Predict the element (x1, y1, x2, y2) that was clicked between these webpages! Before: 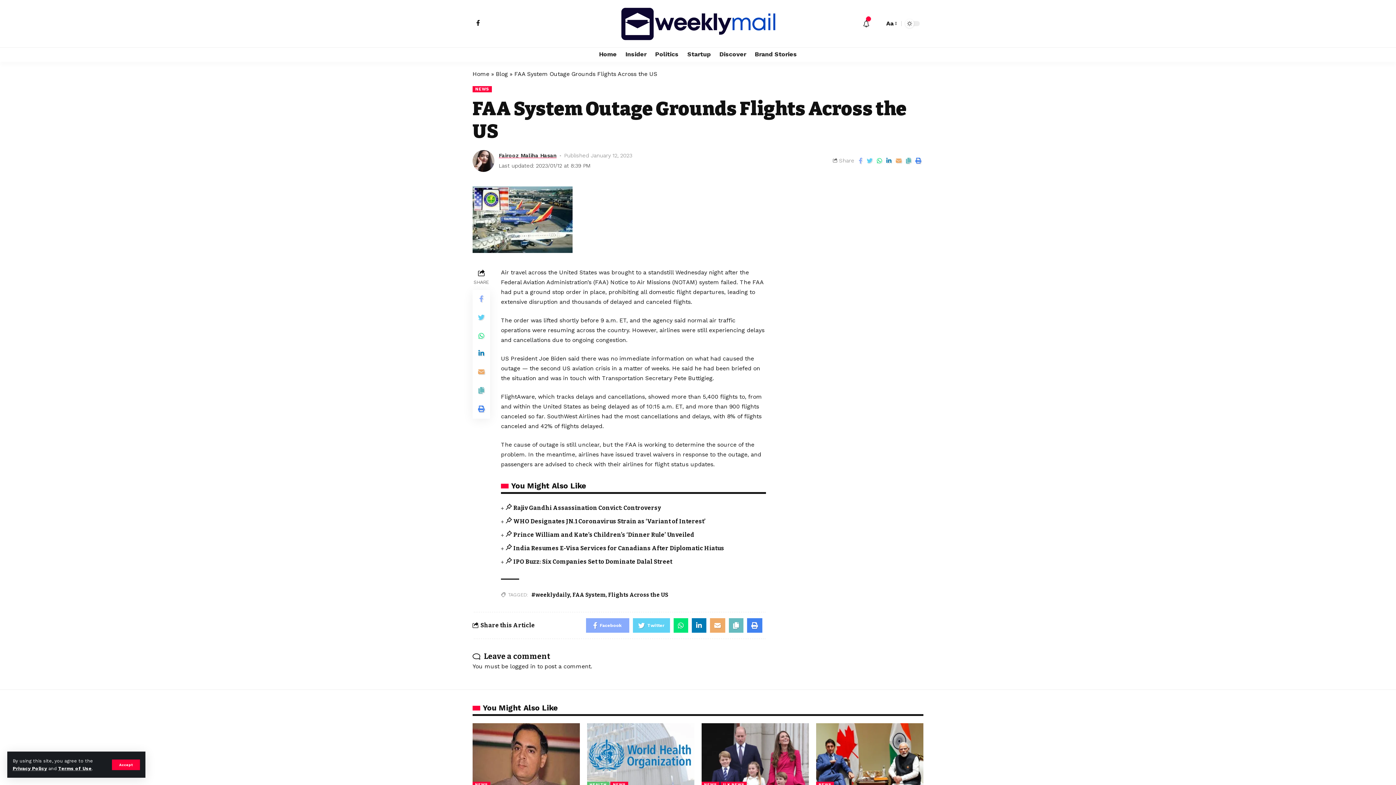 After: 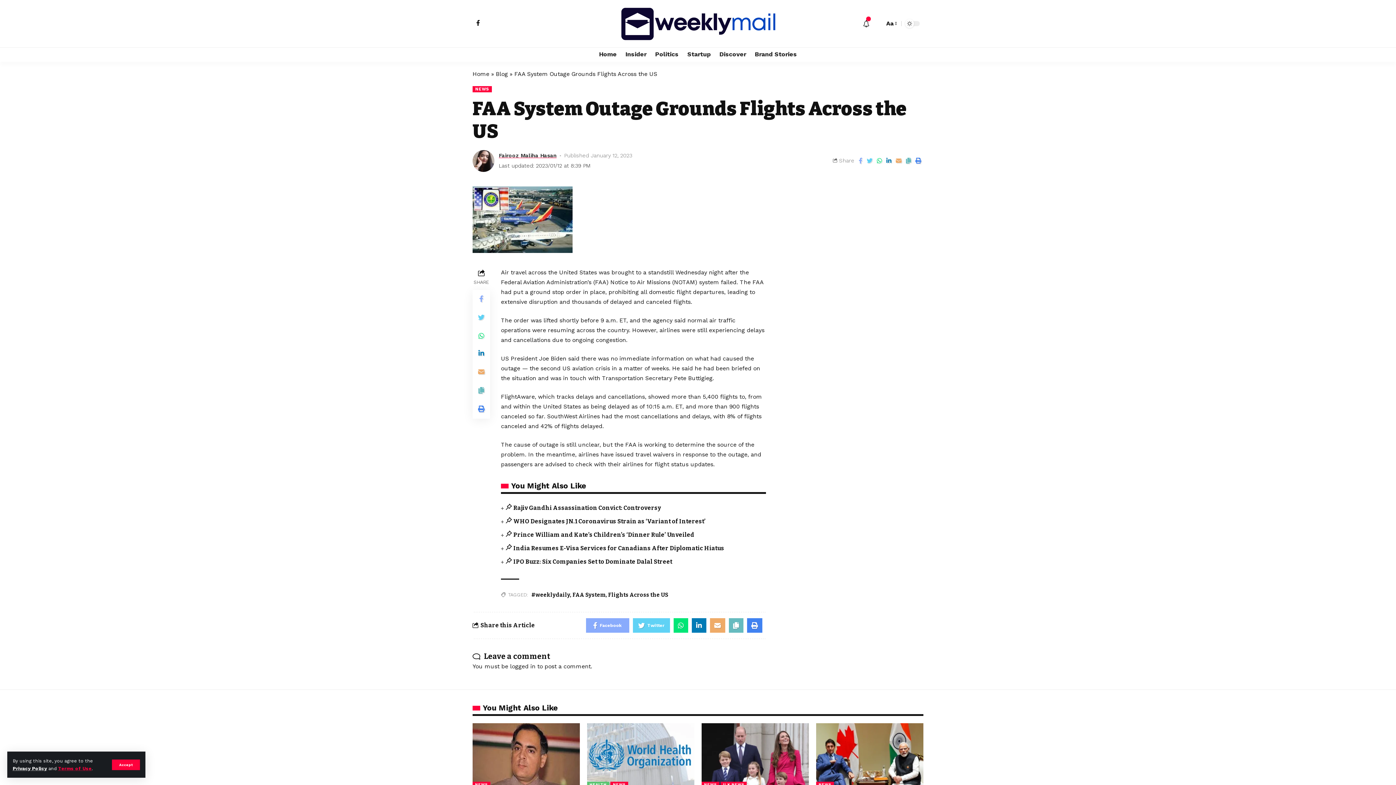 Action: label: Terms of Use bbox: (58, 766, 91, 771)